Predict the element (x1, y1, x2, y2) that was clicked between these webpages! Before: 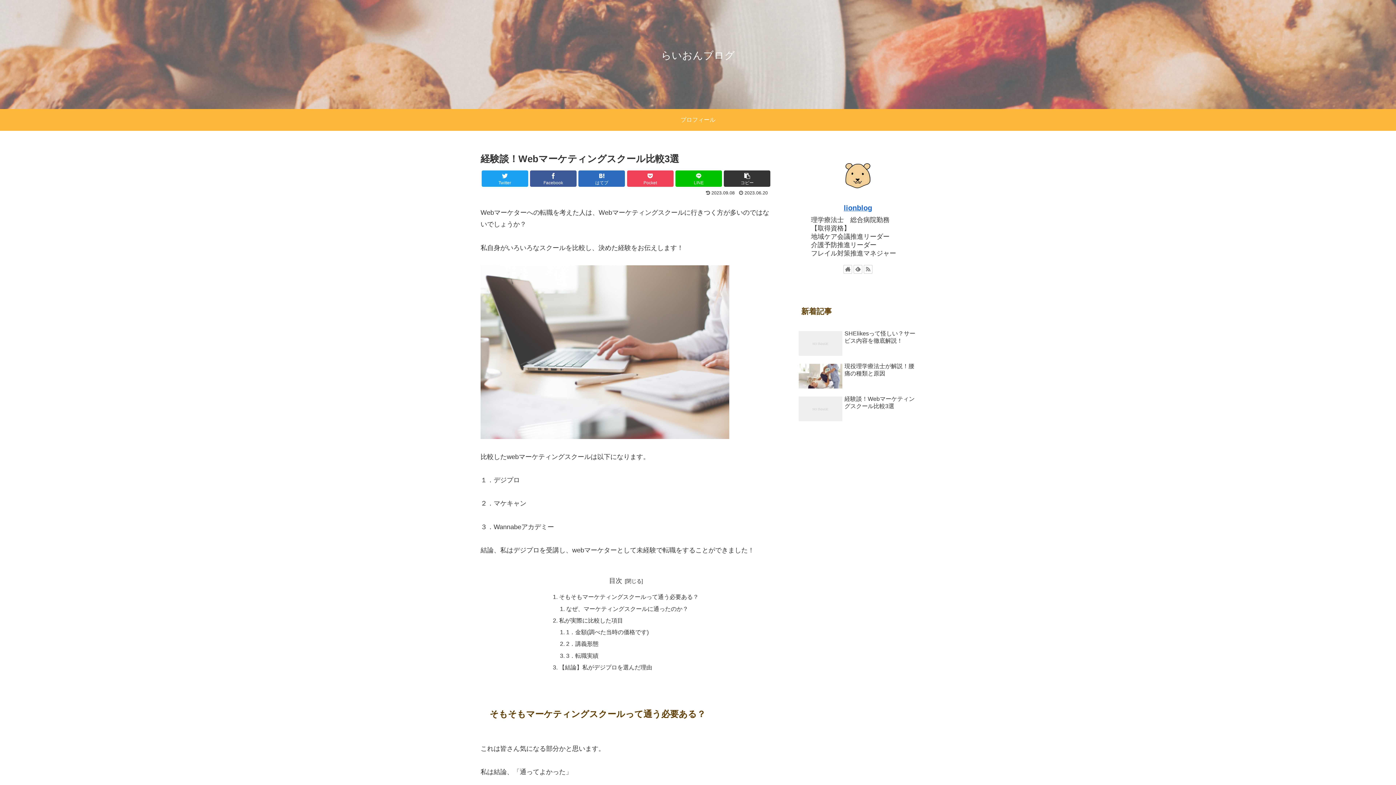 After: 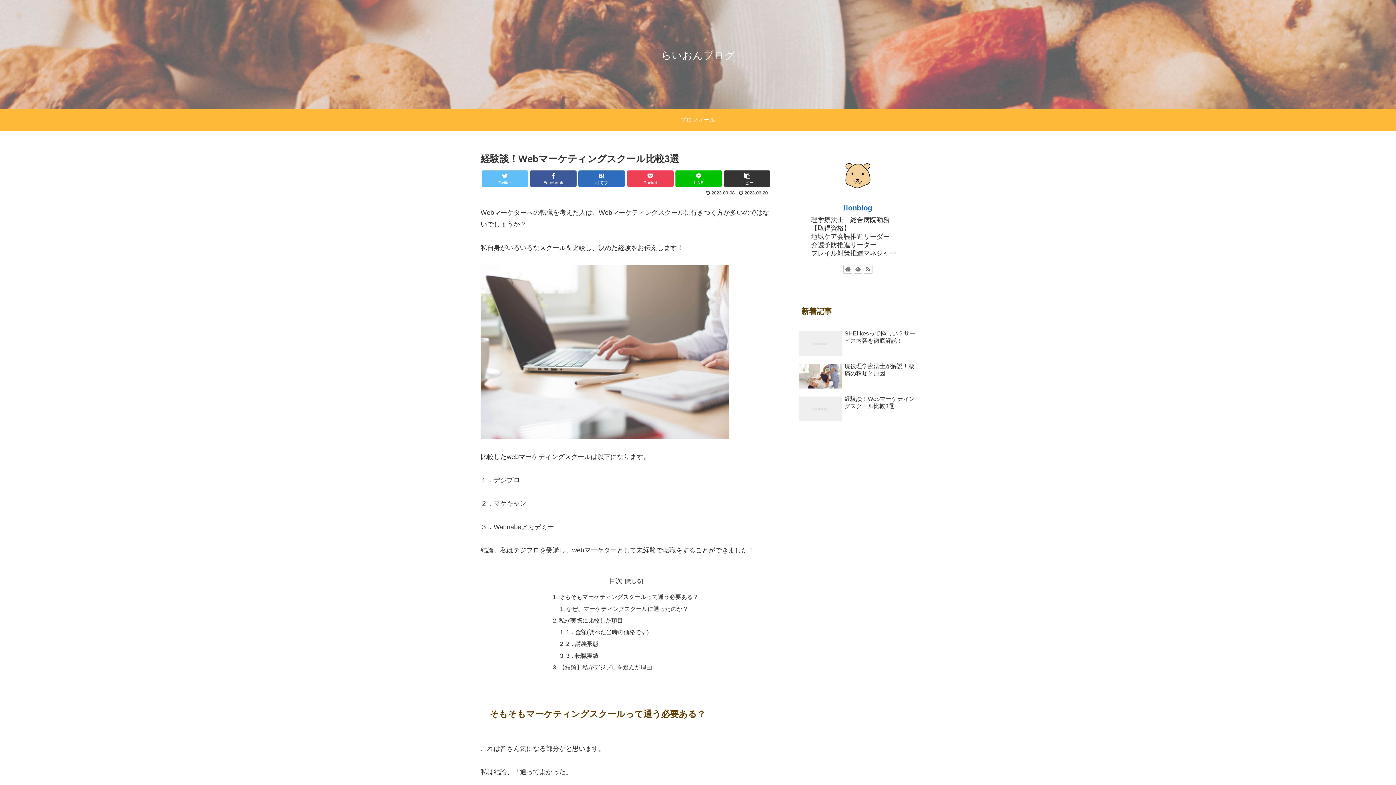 Action: label: Twitter bbox: (481, 170, 528, 186)